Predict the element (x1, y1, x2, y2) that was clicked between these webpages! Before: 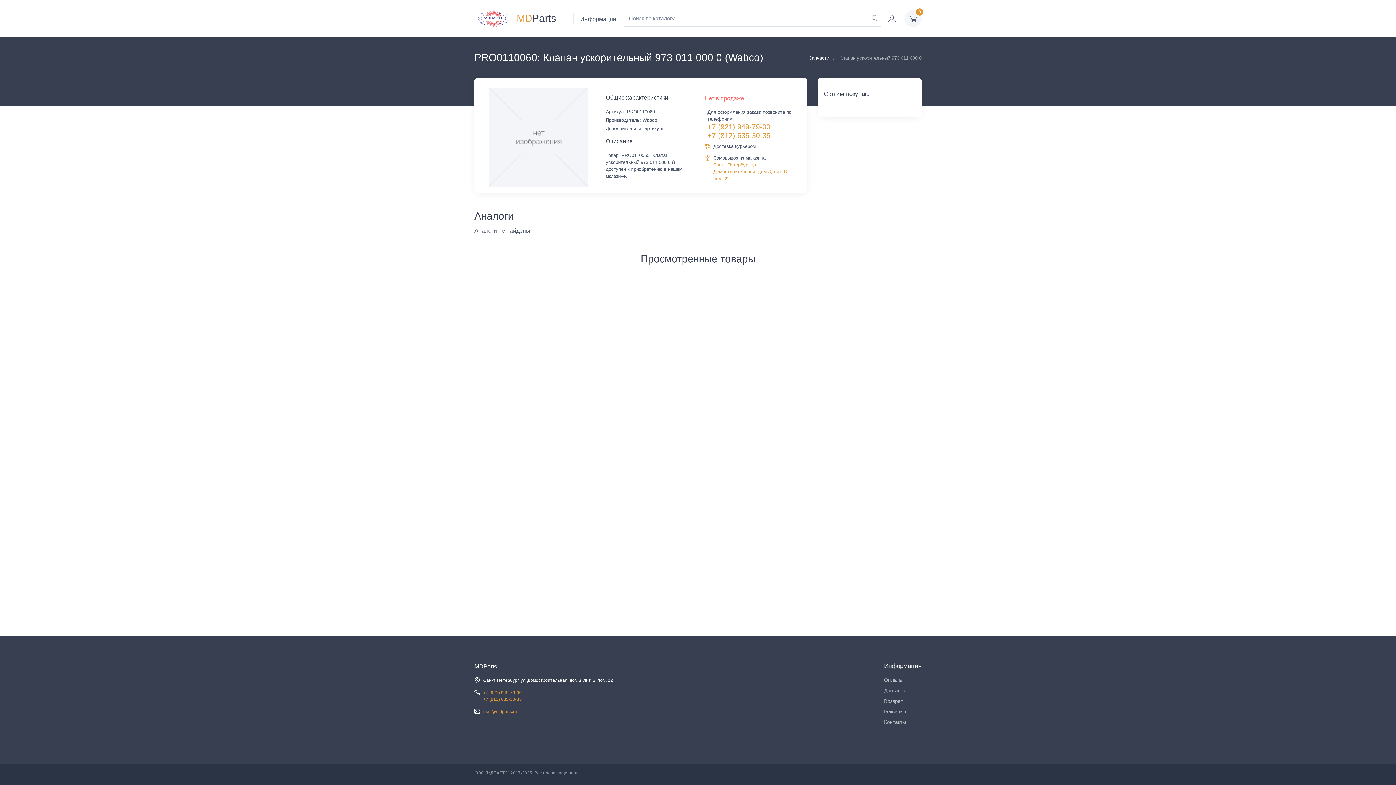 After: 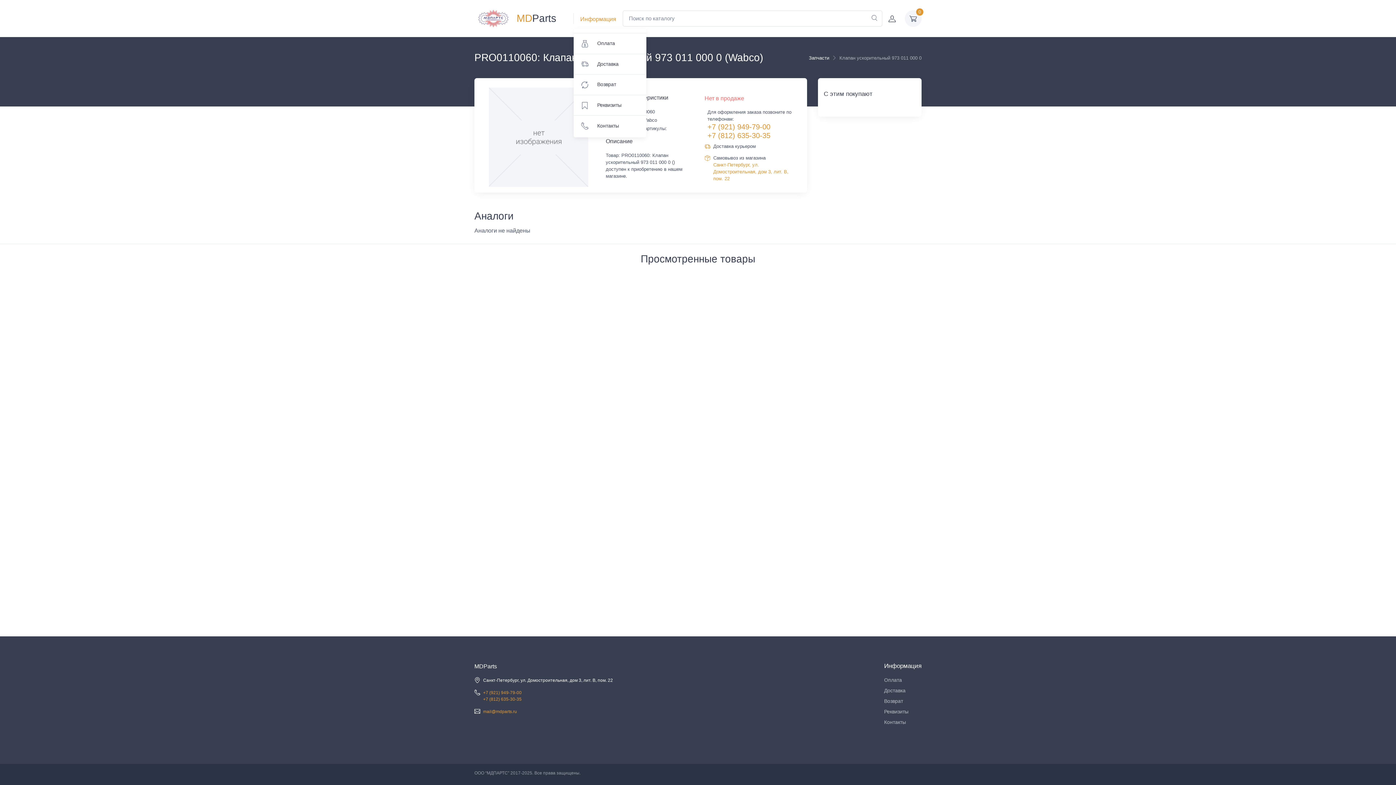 Action: bbox: (573, 8, 622, 28) label: Информация